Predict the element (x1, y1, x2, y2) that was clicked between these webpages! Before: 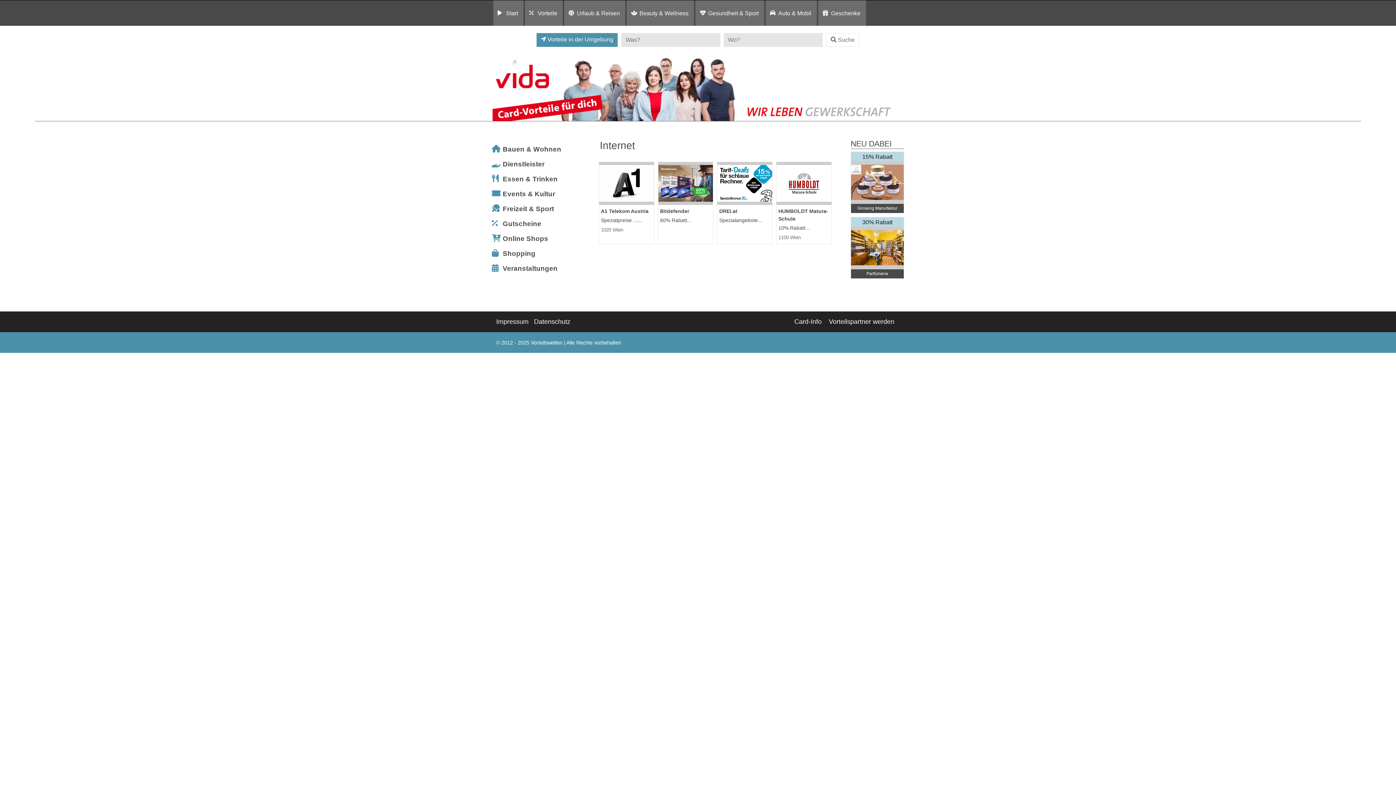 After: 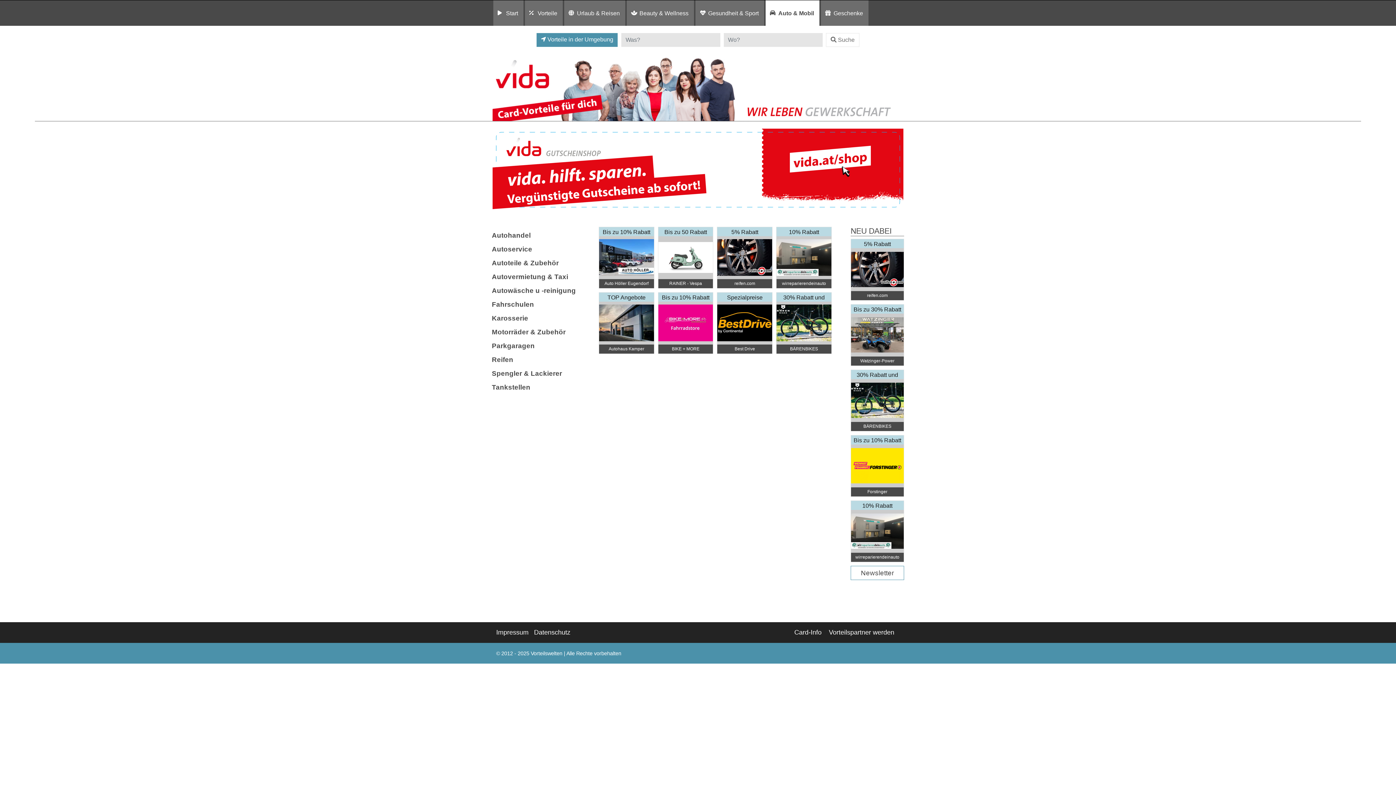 Action: bbox: (775, 5, 814, 20) label: Auto & Mobil